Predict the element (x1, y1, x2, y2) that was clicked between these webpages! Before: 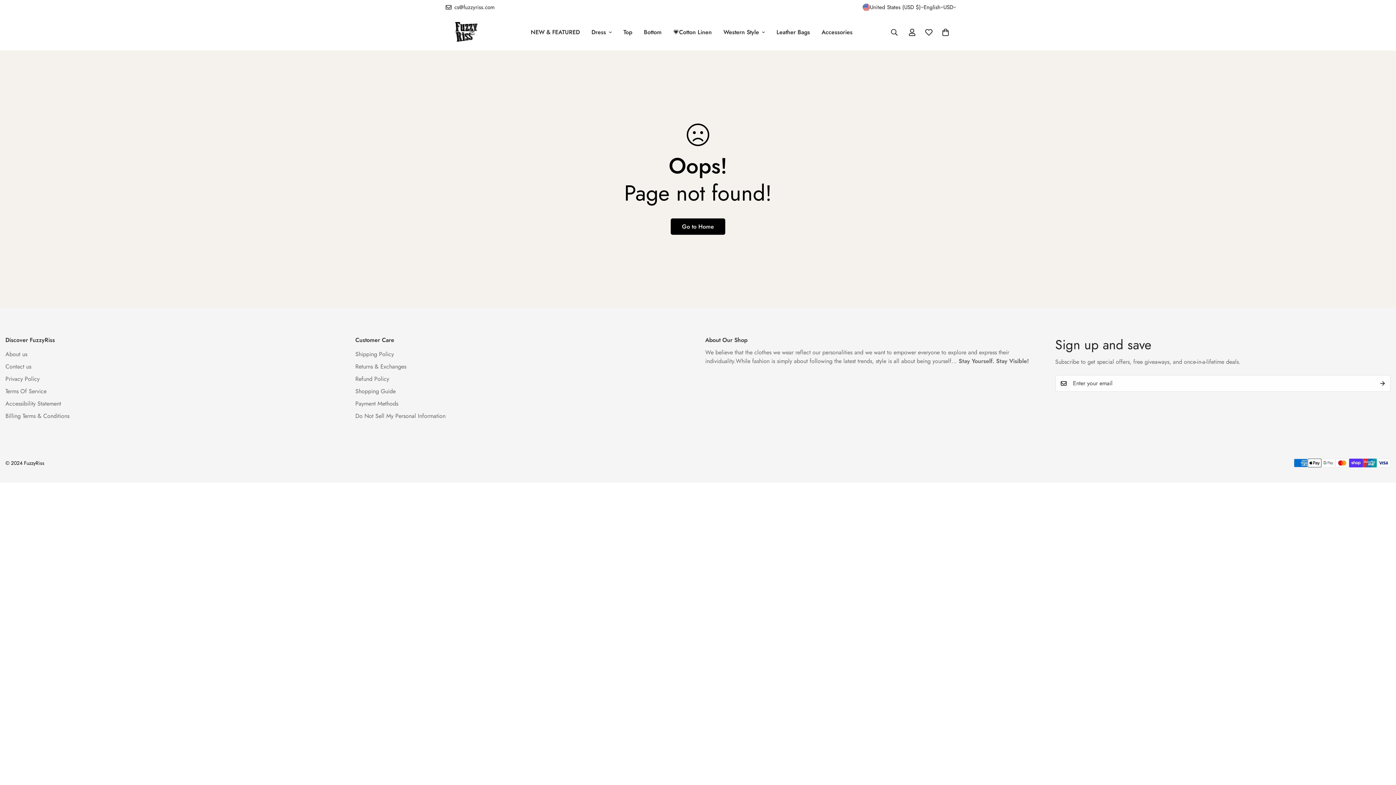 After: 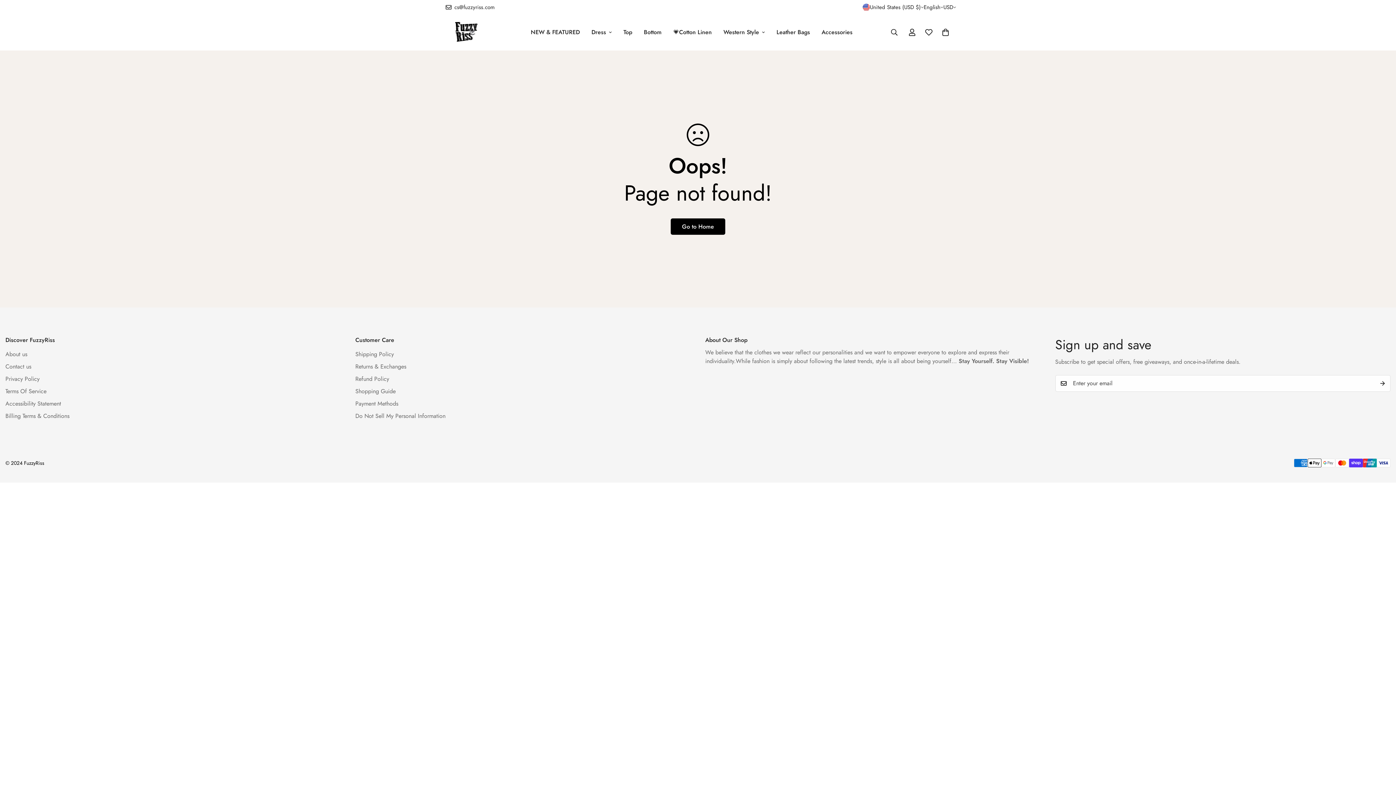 Action: label: cs@fuzzyriss.com bbox: (440, 3, 500, 11)